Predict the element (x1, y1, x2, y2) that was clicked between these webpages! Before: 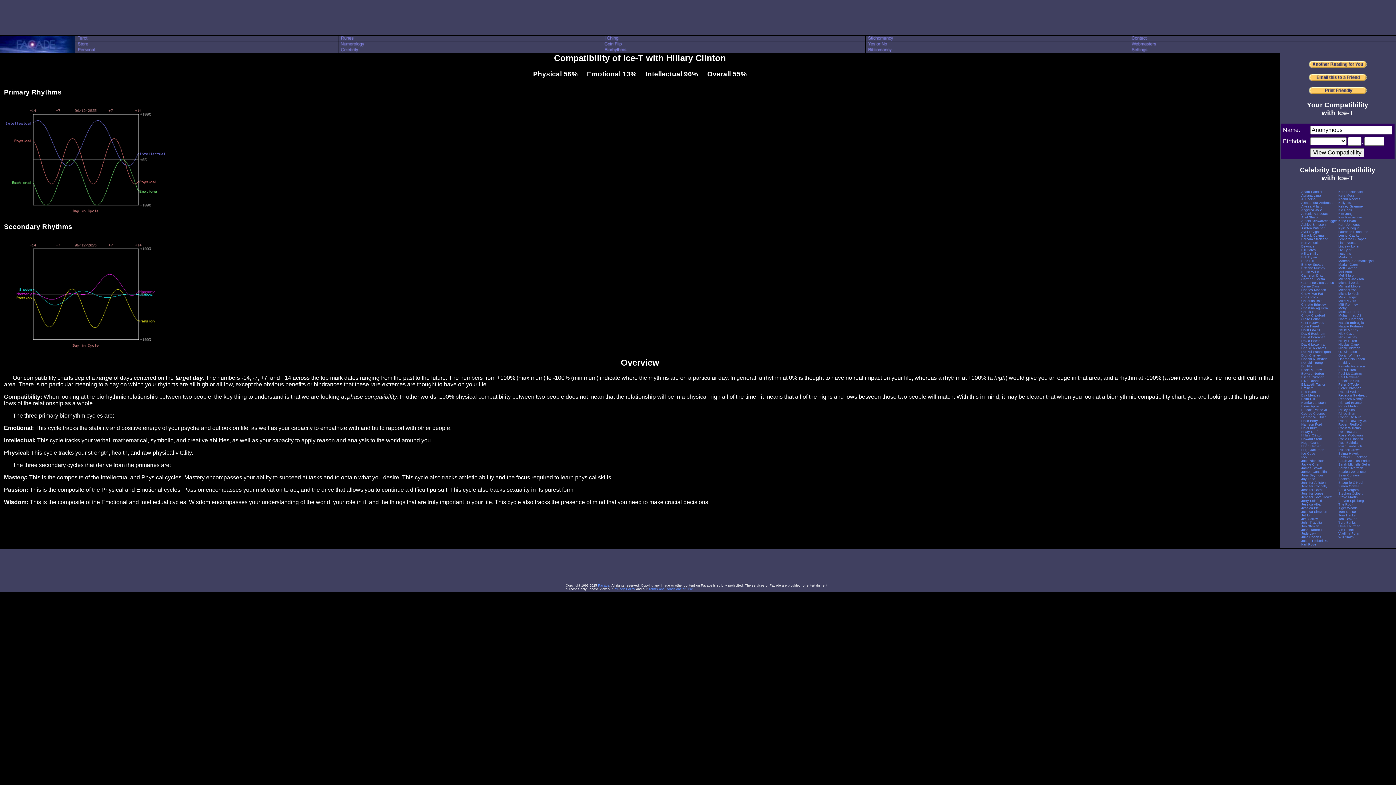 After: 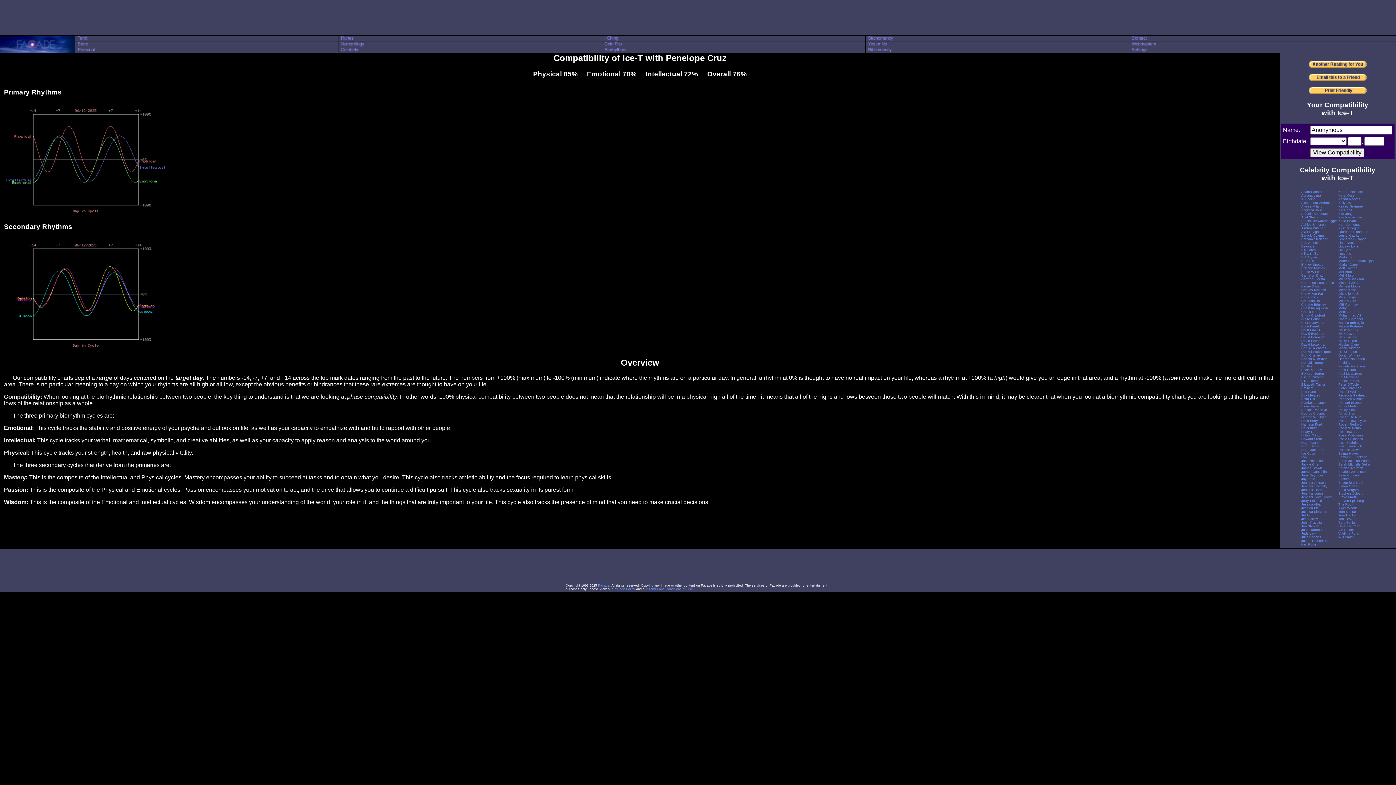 Action: bbox: (1338, 379, 1360, 382) label: Penelope Cruz